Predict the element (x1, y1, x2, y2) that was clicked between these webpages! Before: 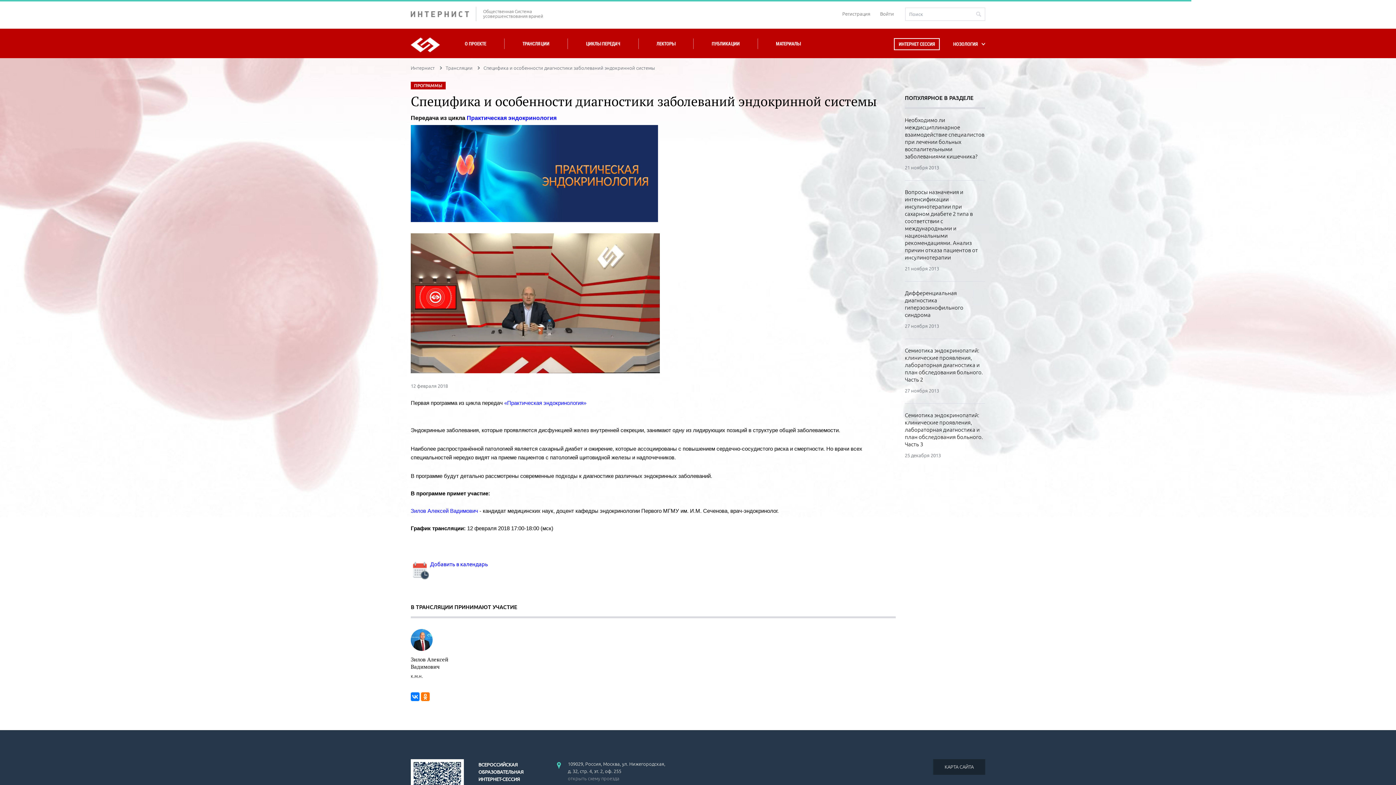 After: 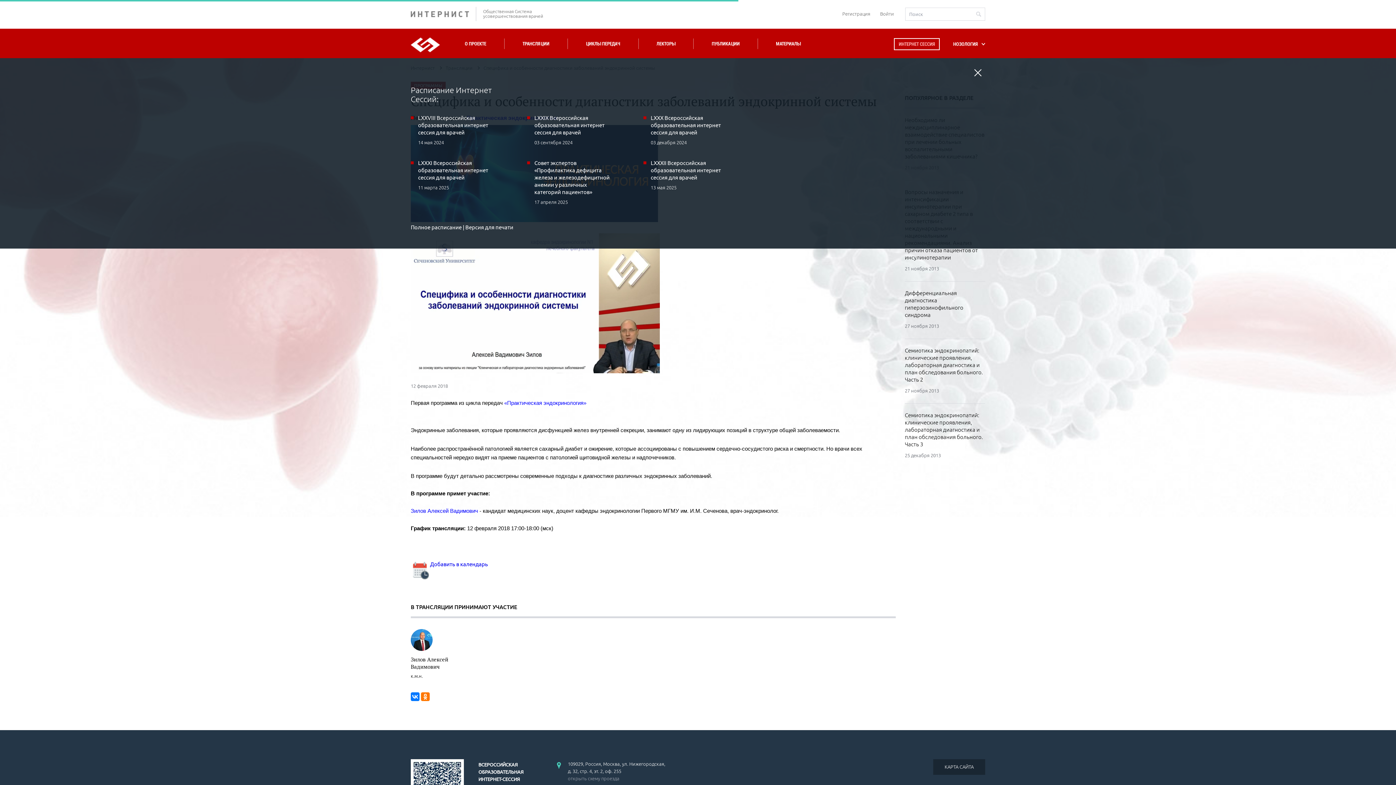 Action: label: ИНТЕРНЕТ СЕССИЯ bbox: (894, 38, 939, 49)